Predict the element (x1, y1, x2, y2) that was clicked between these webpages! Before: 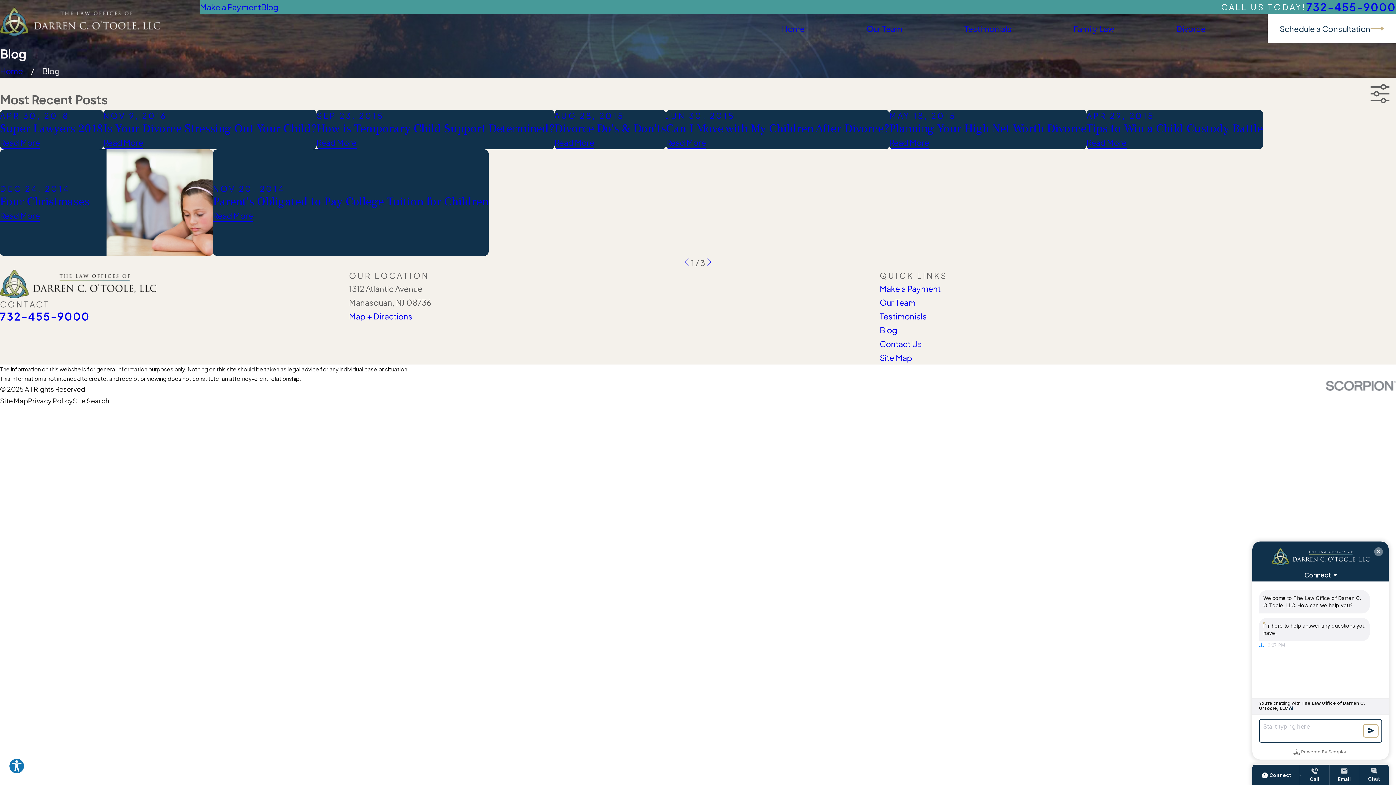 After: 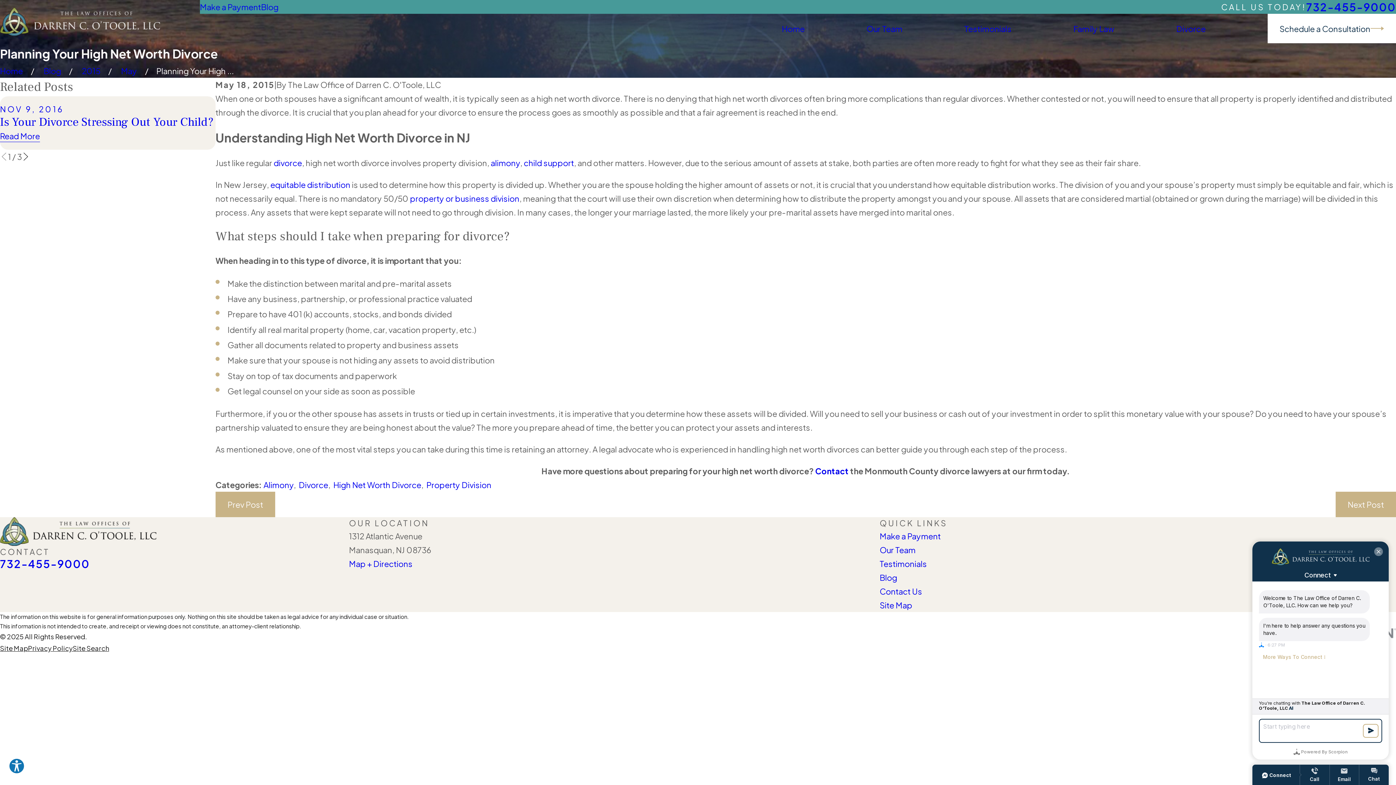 Action: label: MAY 18, 2015
Planning Your High Net Worth Divorce
Read More bbox: (889, 109, 1086, 149)